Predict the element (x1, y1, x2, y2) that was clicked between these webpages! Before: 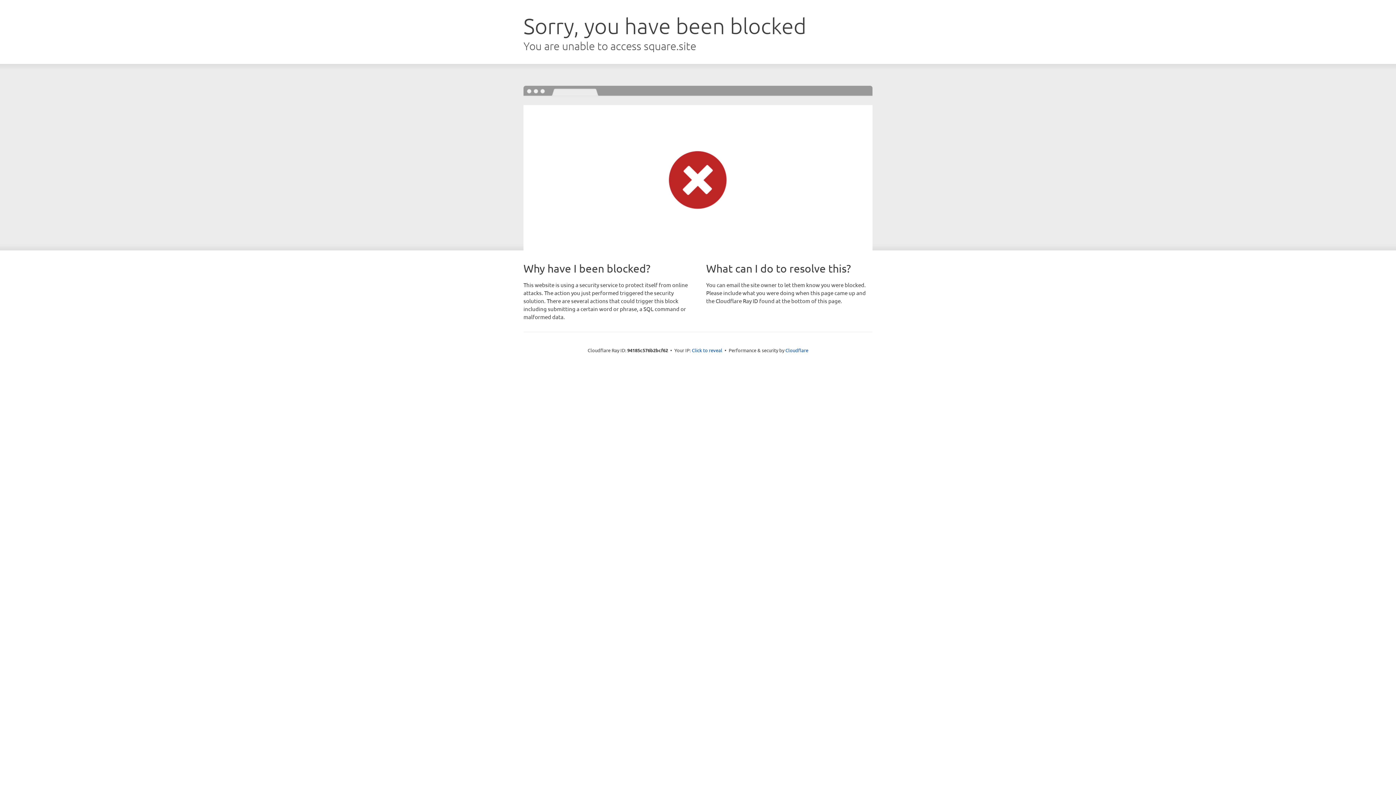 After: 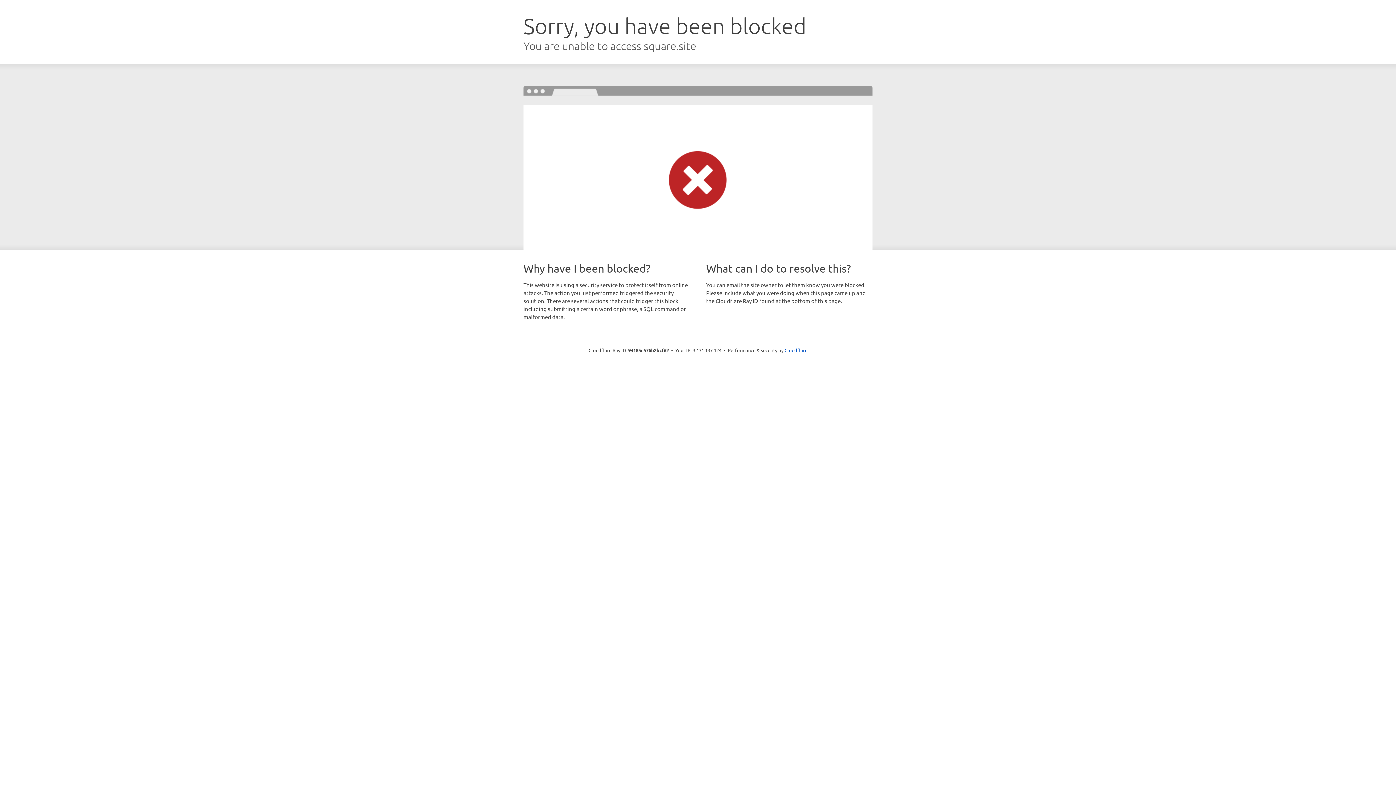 Action: label: Click to reveal bbox: (692, 346, 722, 353)